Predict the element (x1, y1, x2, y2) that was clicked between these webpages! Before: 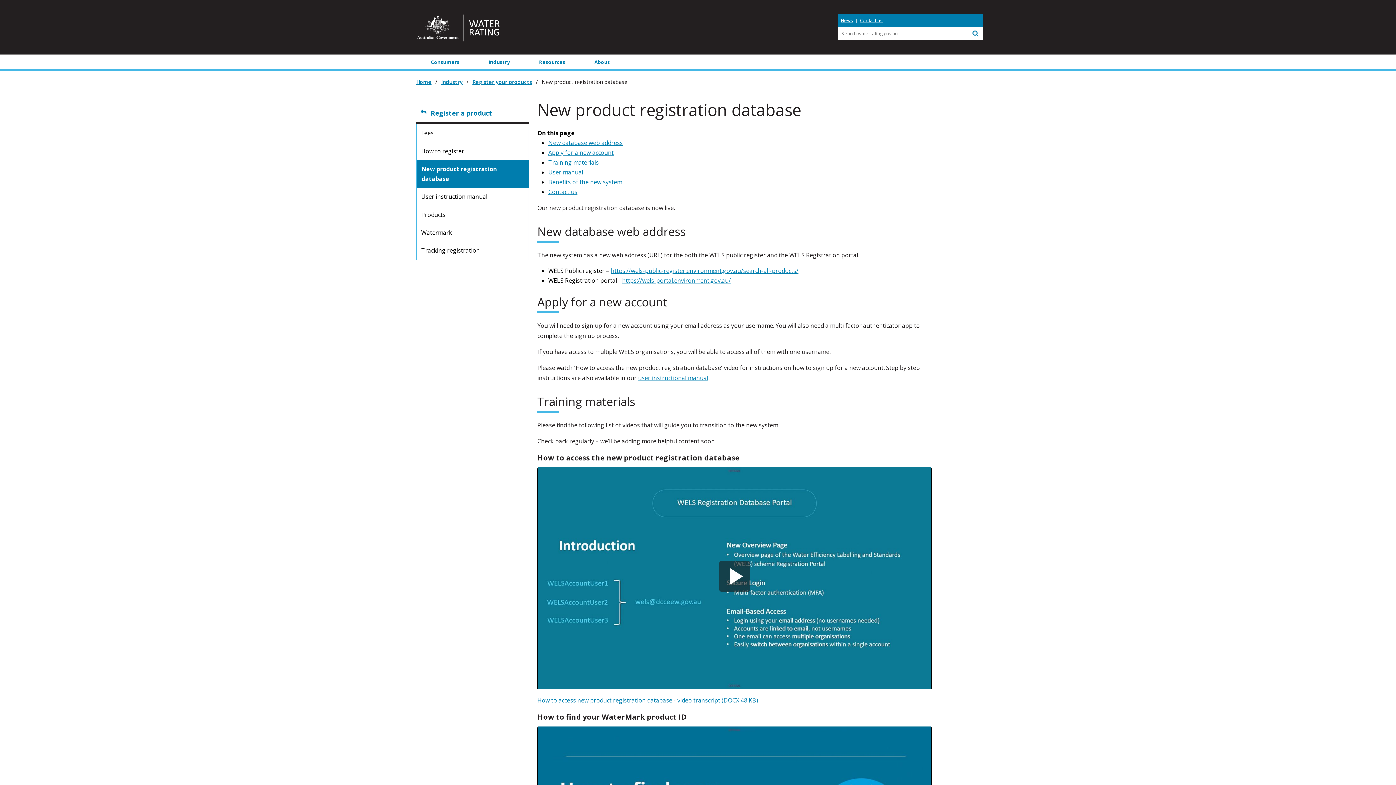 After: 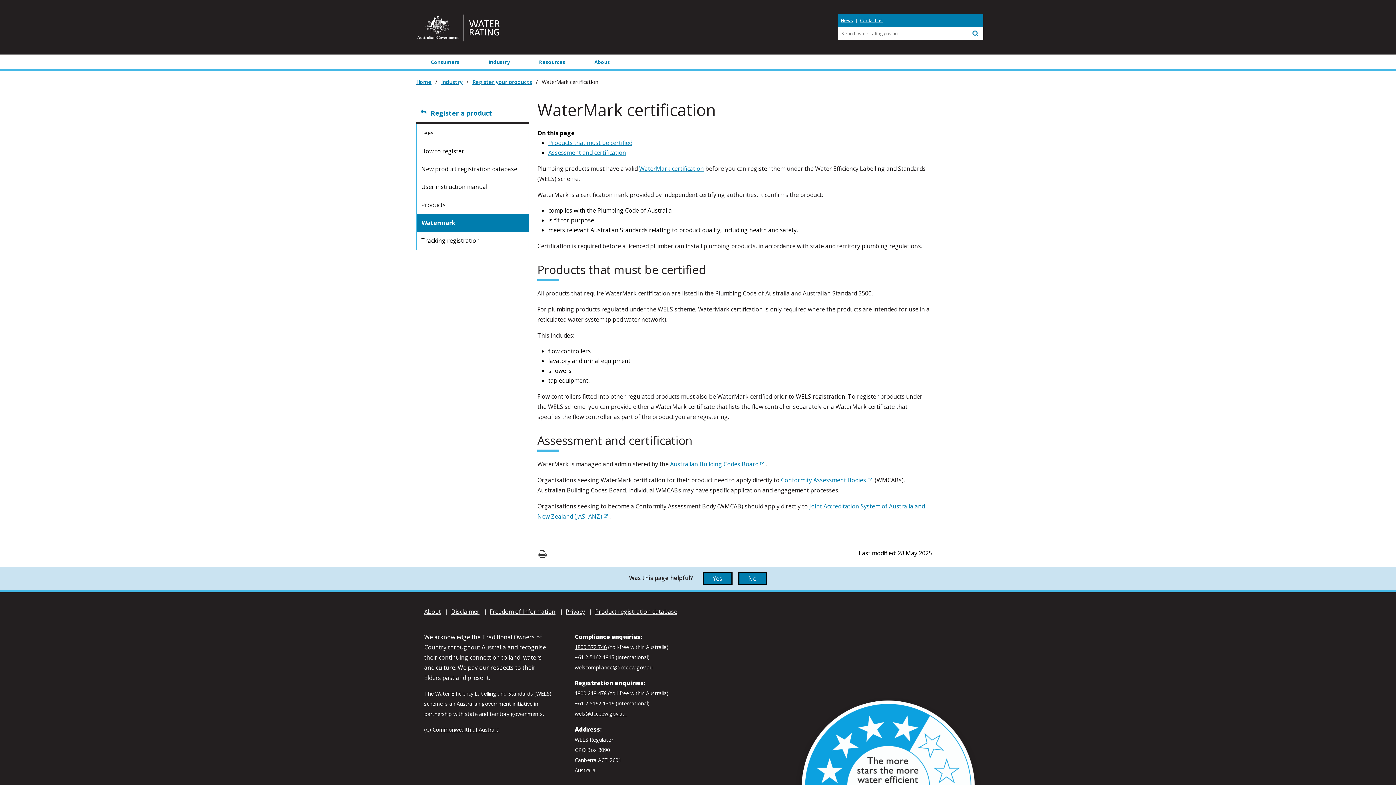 Action: bbox: (416, 223, 528, 241) label: Watermark